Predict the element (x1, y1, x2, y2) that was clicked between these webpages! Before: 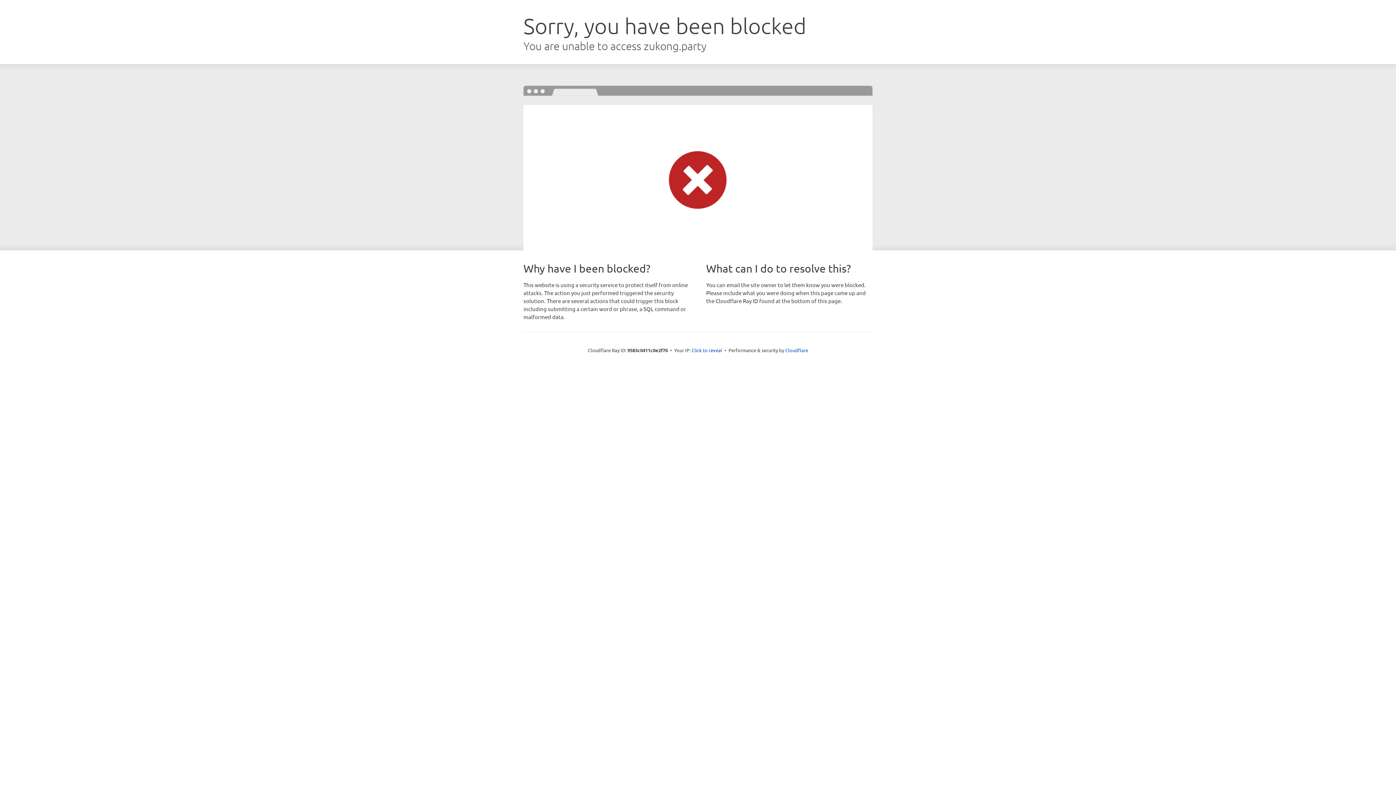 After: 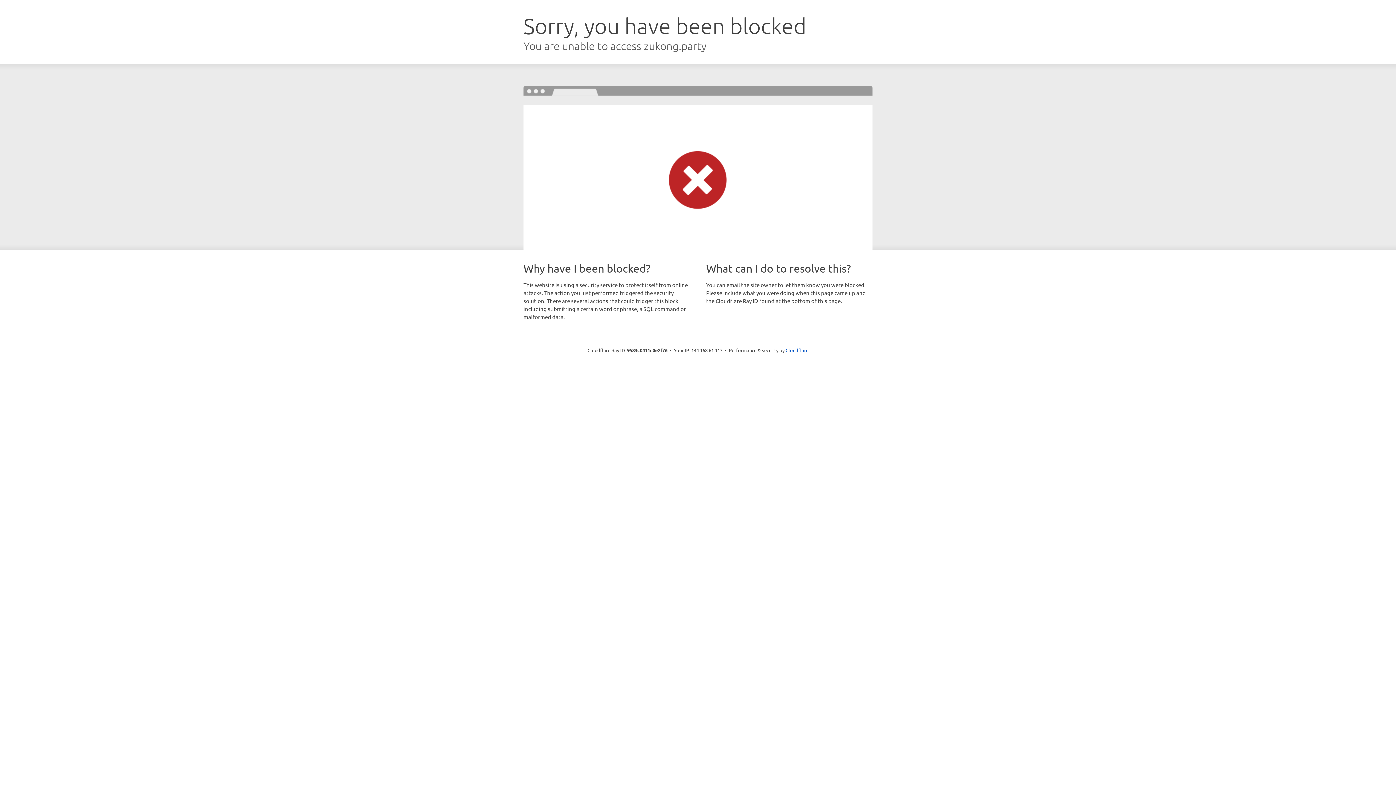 Action: bbox: (691, 346, 722, 353) label: Click to reveal